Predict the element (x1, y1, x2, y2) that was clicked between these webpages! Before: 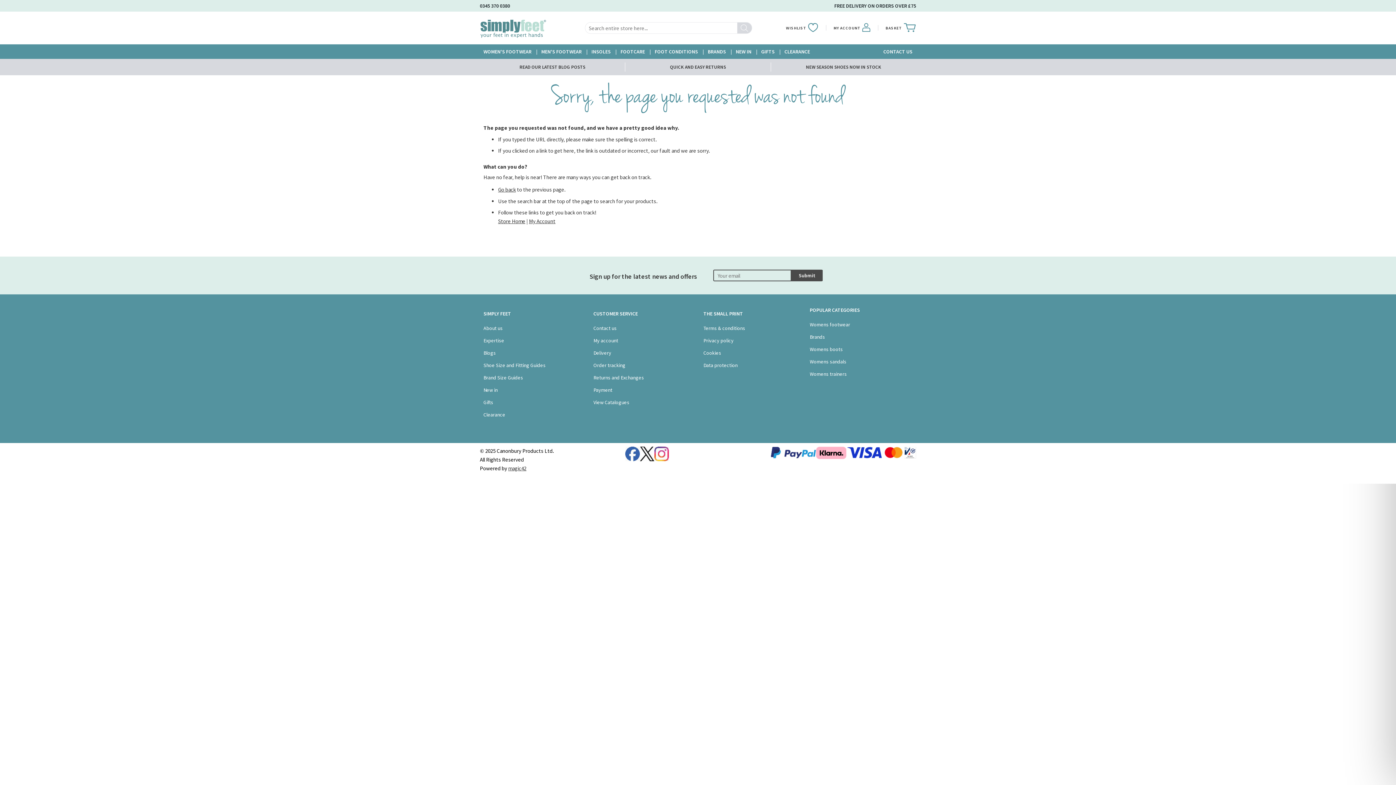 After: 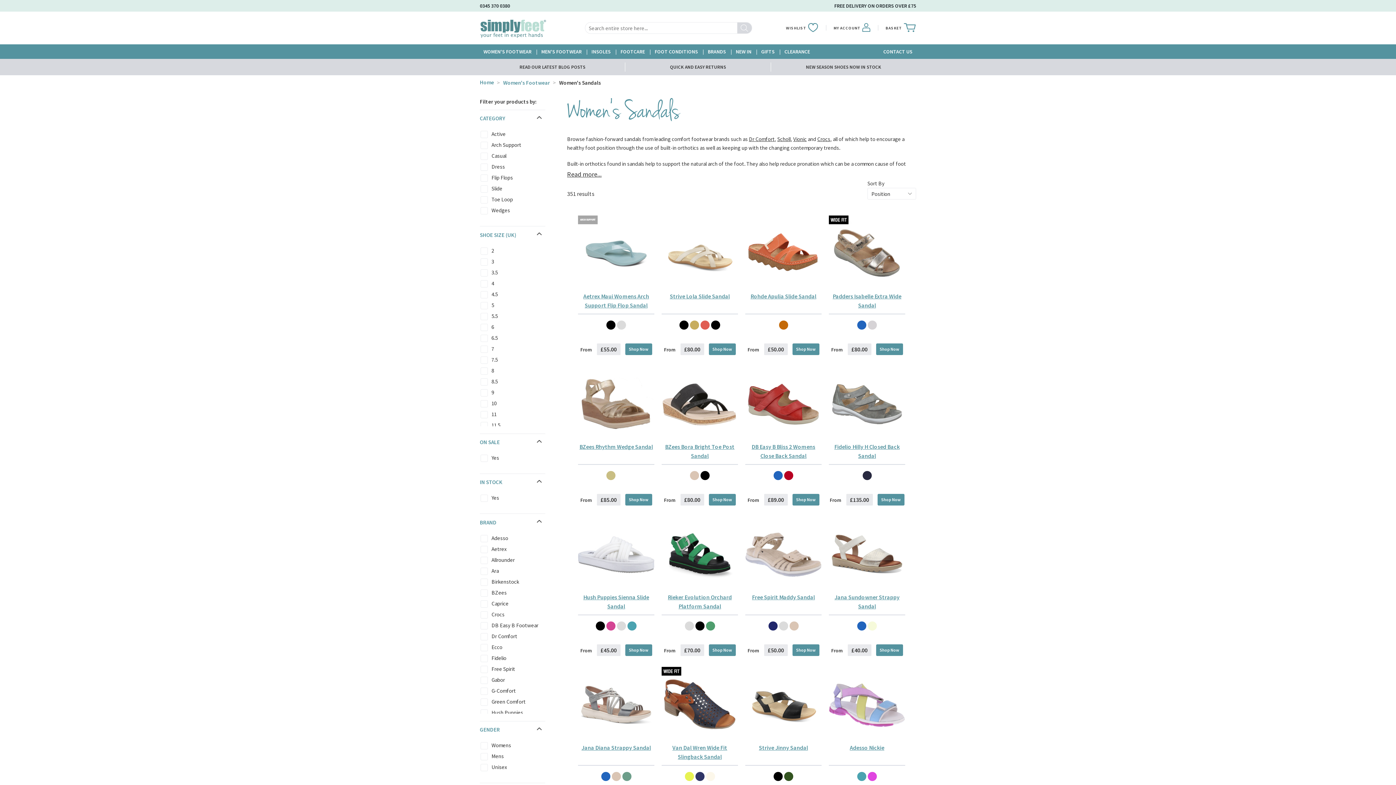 Action: label: Womens sandals bbox: (810, 358, 846, 365)